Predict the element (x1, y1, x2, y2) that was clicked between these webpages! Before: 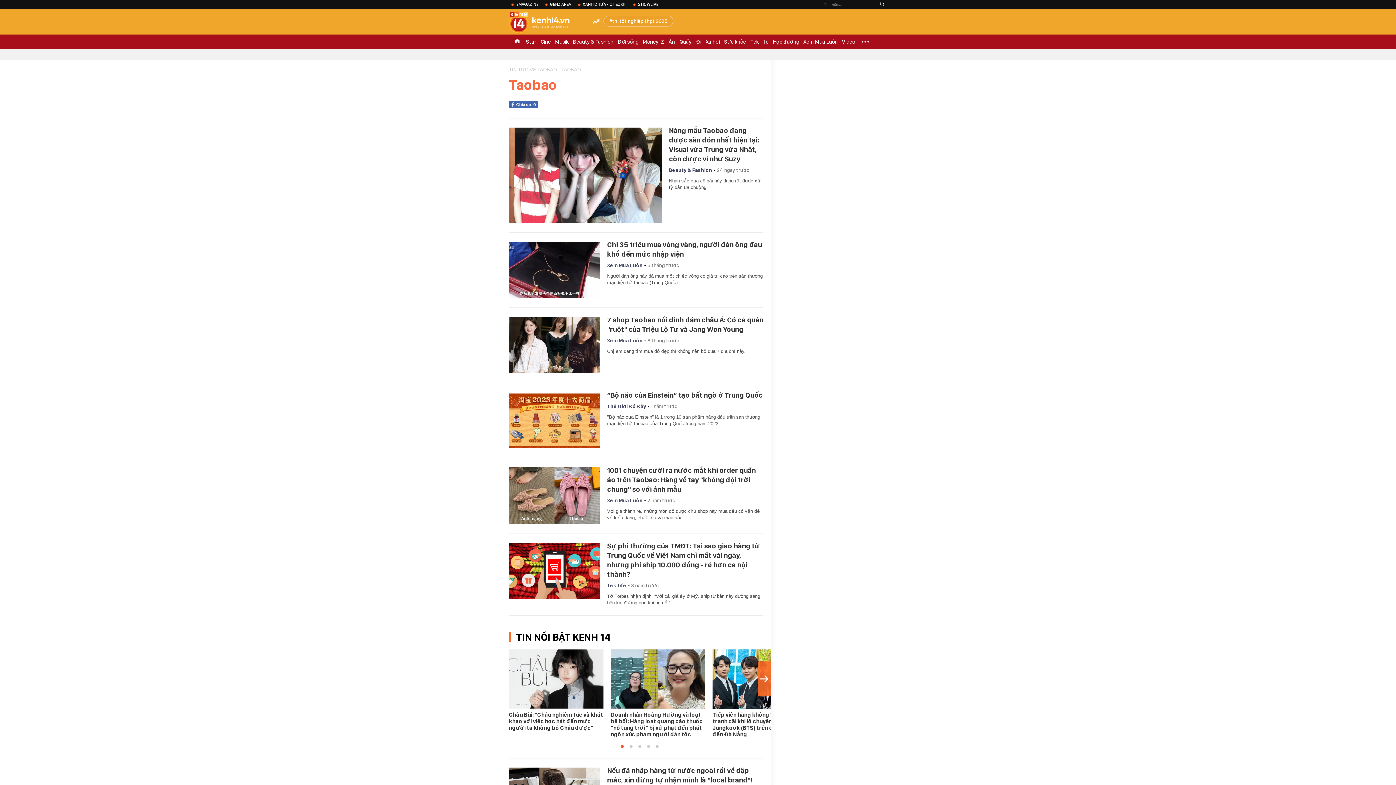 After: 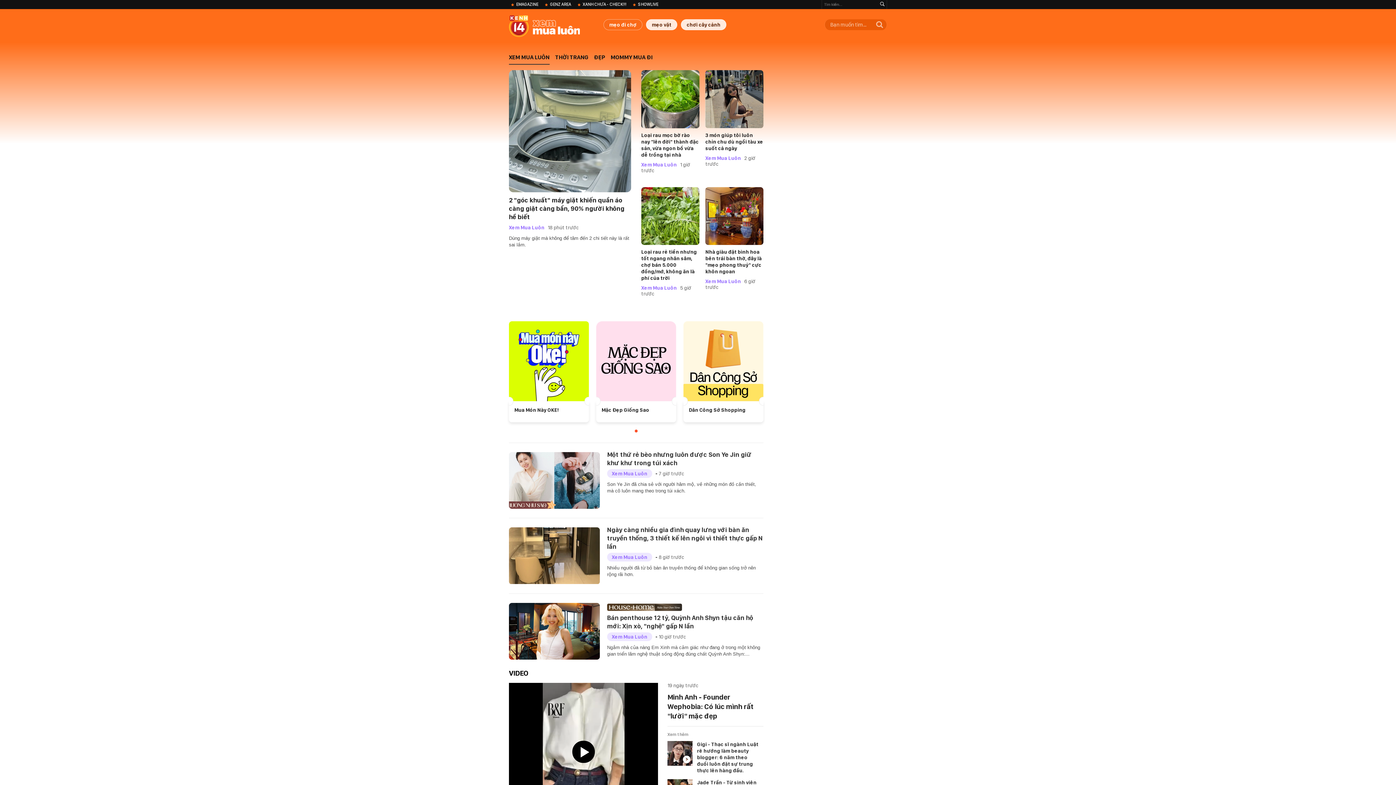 Action: bbox: (607, 262, 642, 268) label: Xem Mua Luôn